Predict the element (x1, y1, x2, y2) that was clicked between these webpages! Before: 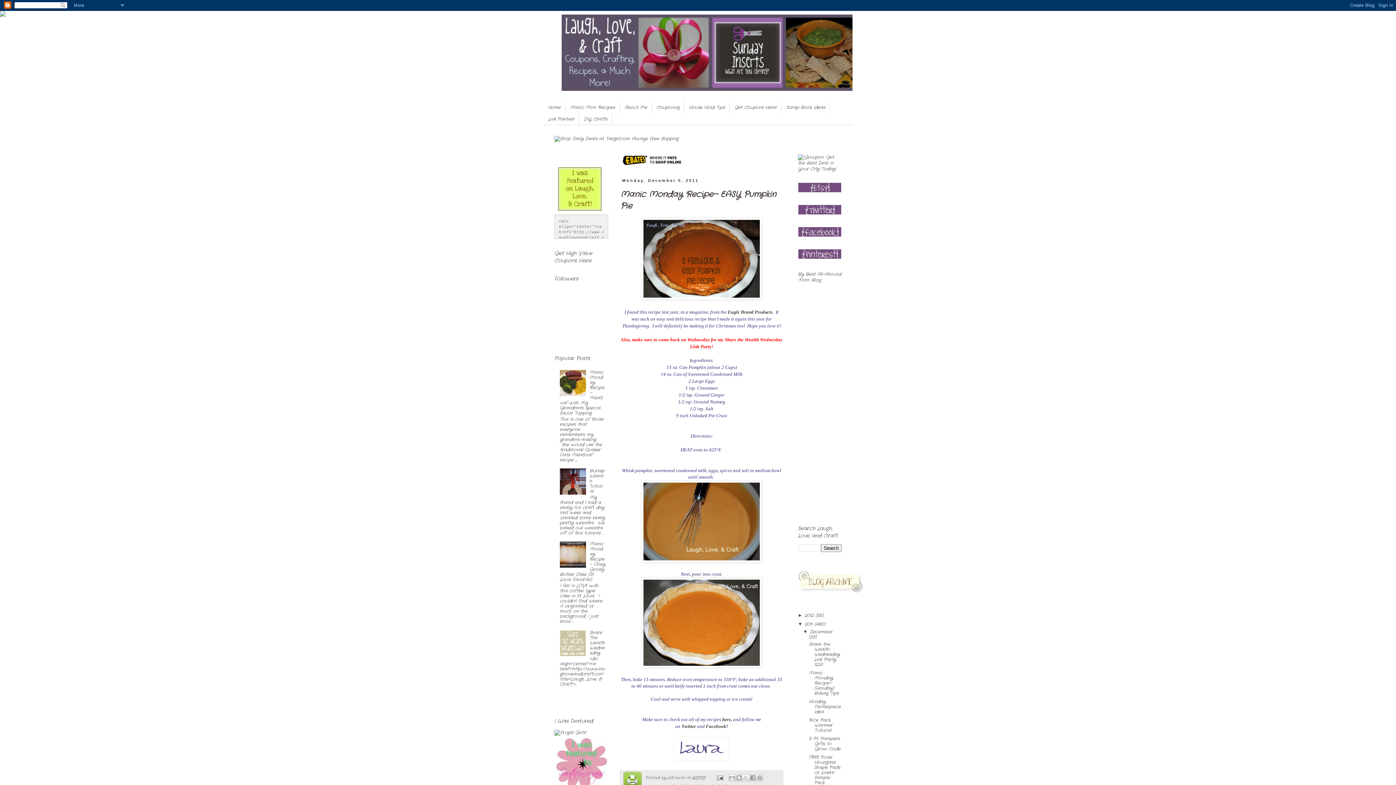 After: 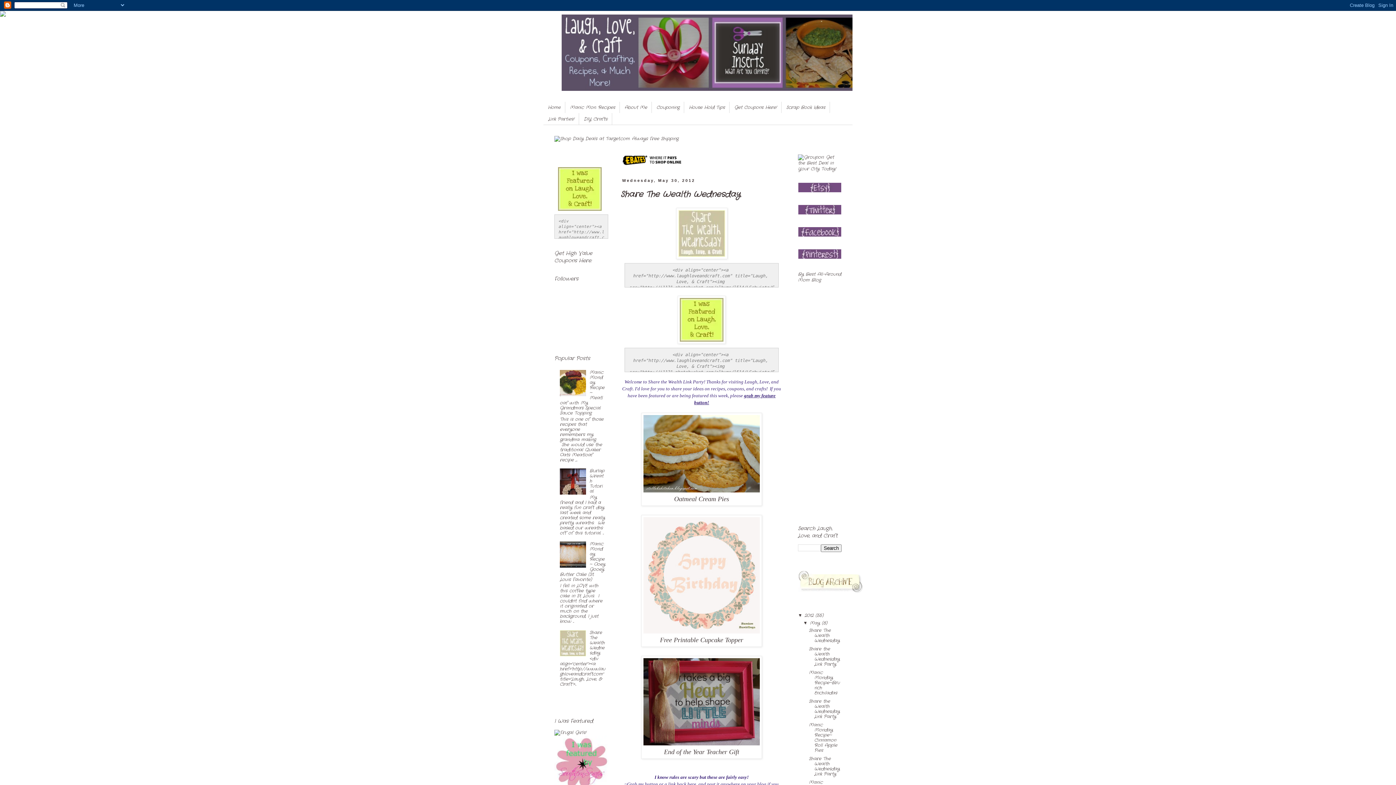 Action: bbox: (561, 14, 852, 90)